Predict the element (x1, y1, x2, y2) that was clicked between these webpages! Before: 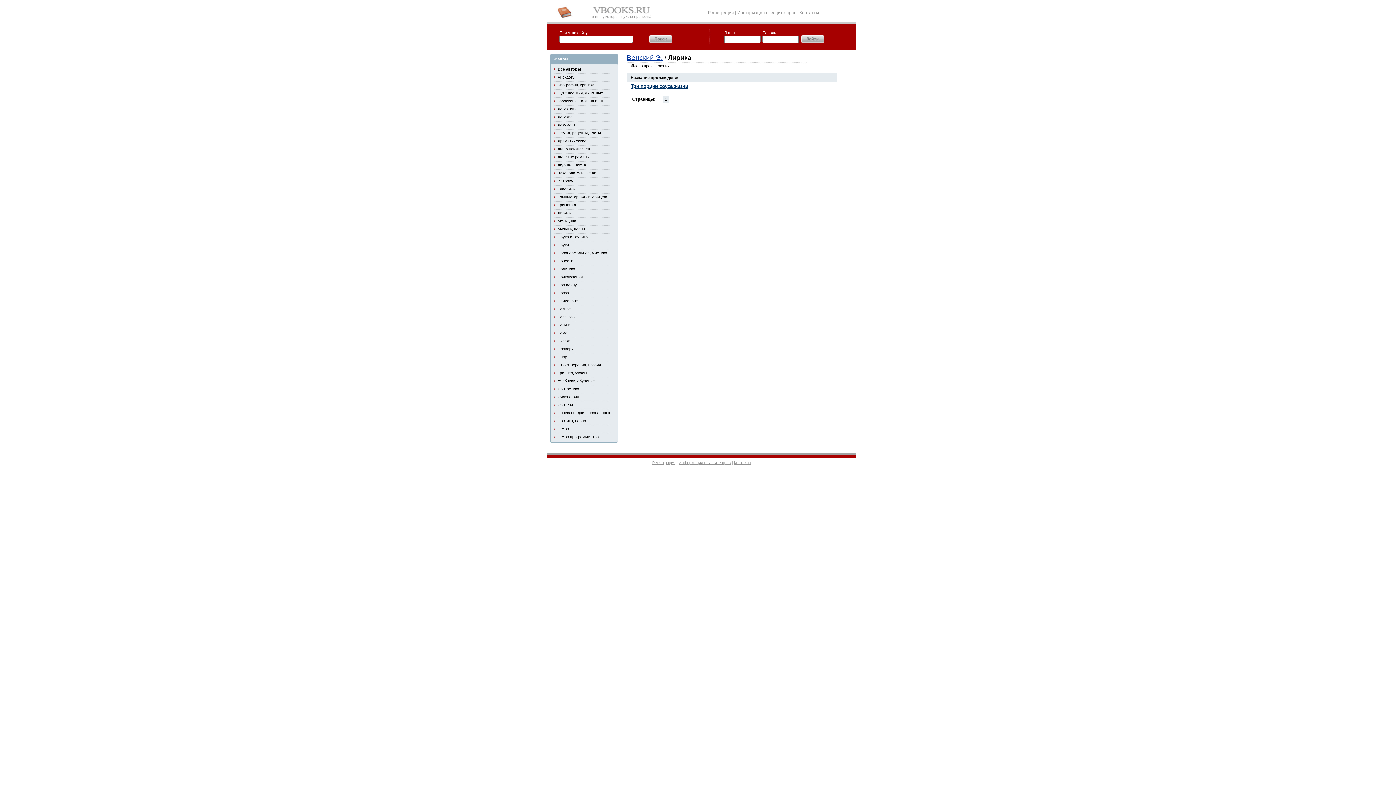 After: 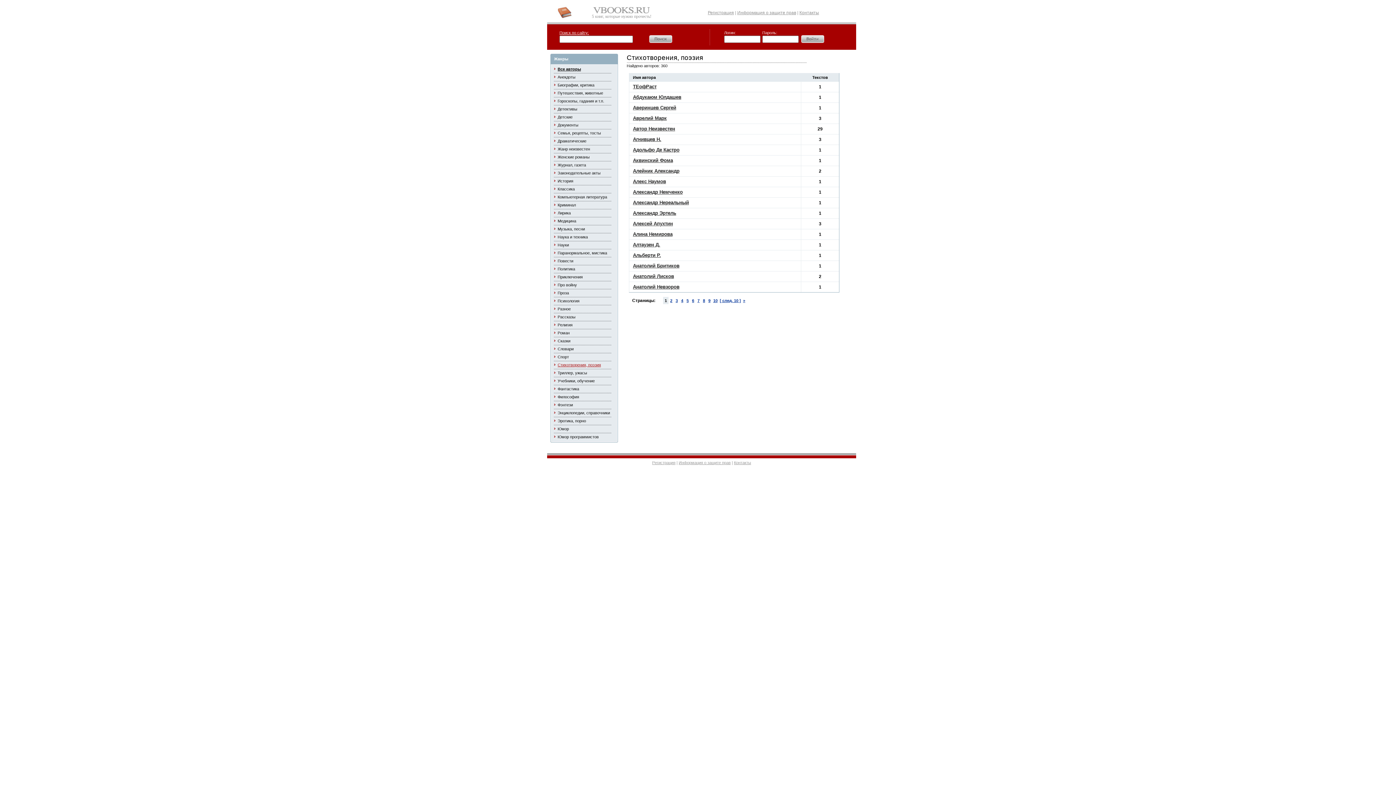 Action: bbox: (557, 362, 601, 367) label: Стихотворения, поэзия